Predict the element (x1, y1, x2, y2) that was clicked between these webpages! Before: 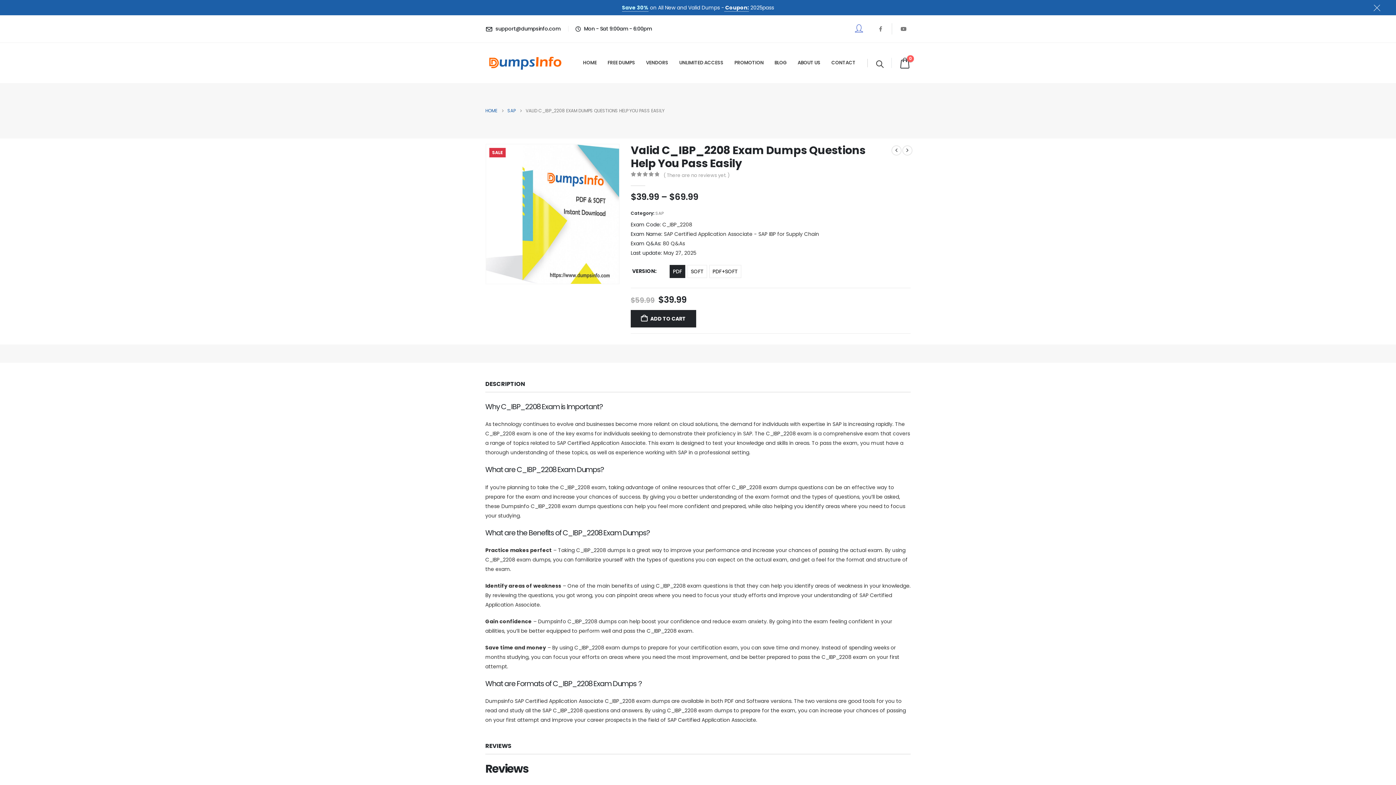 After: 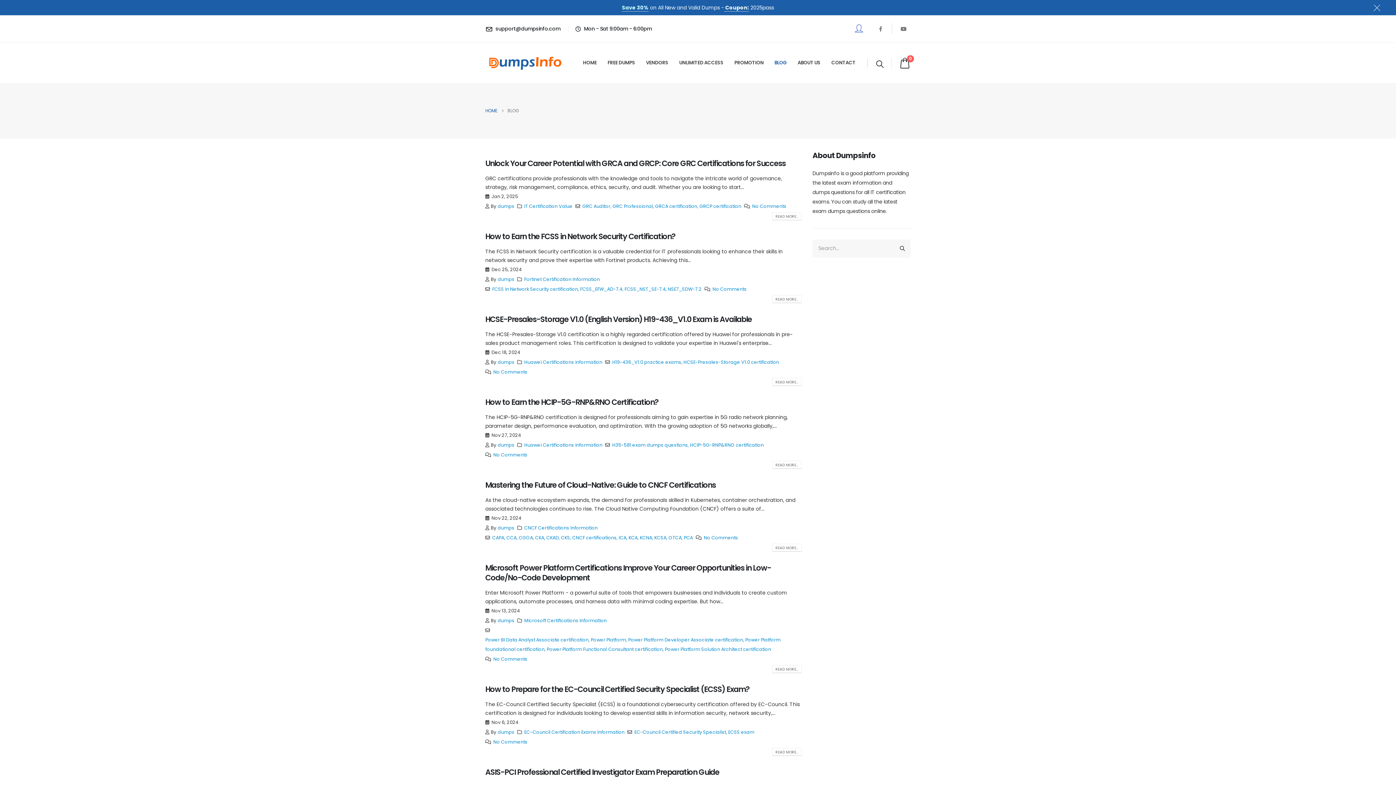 Action: label: BLOG bbox: (769, 42, 792, 82)